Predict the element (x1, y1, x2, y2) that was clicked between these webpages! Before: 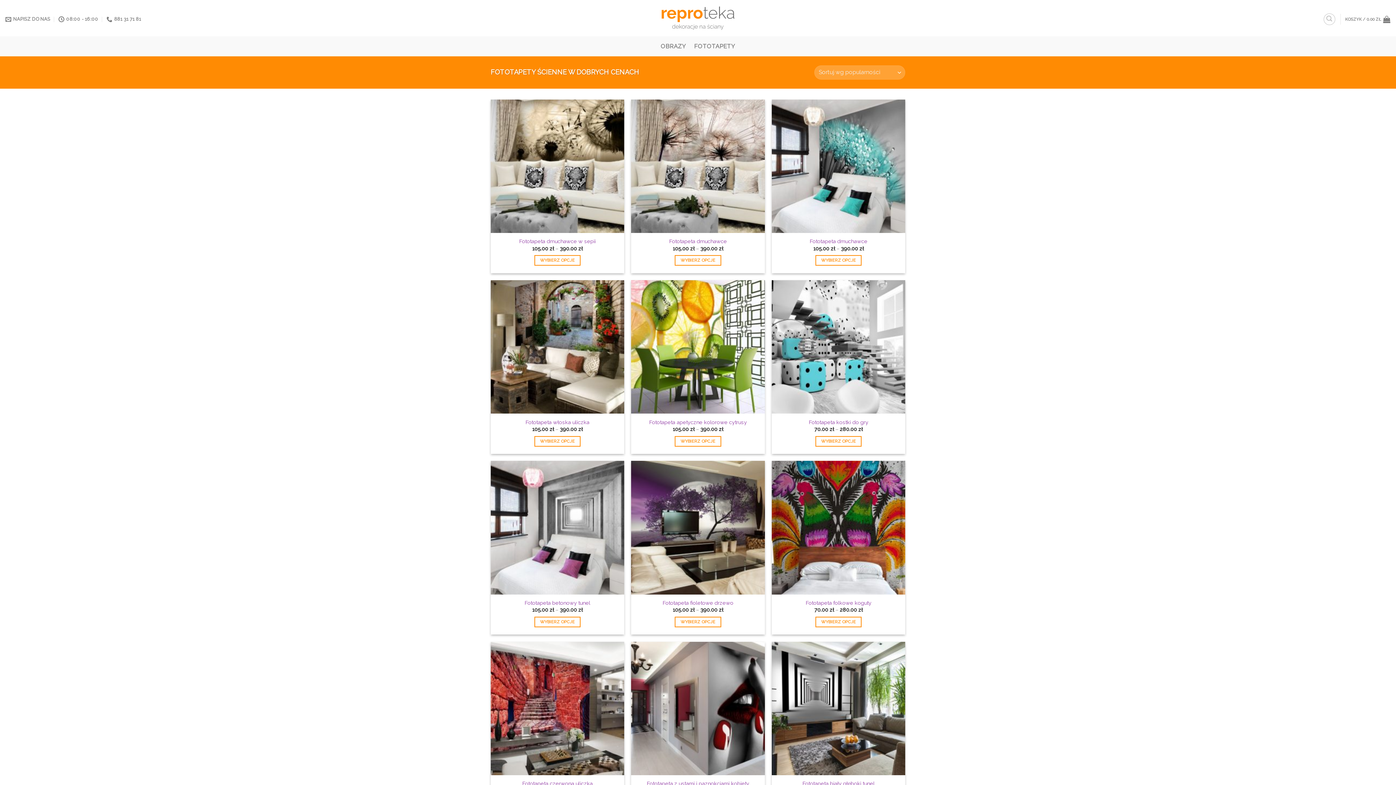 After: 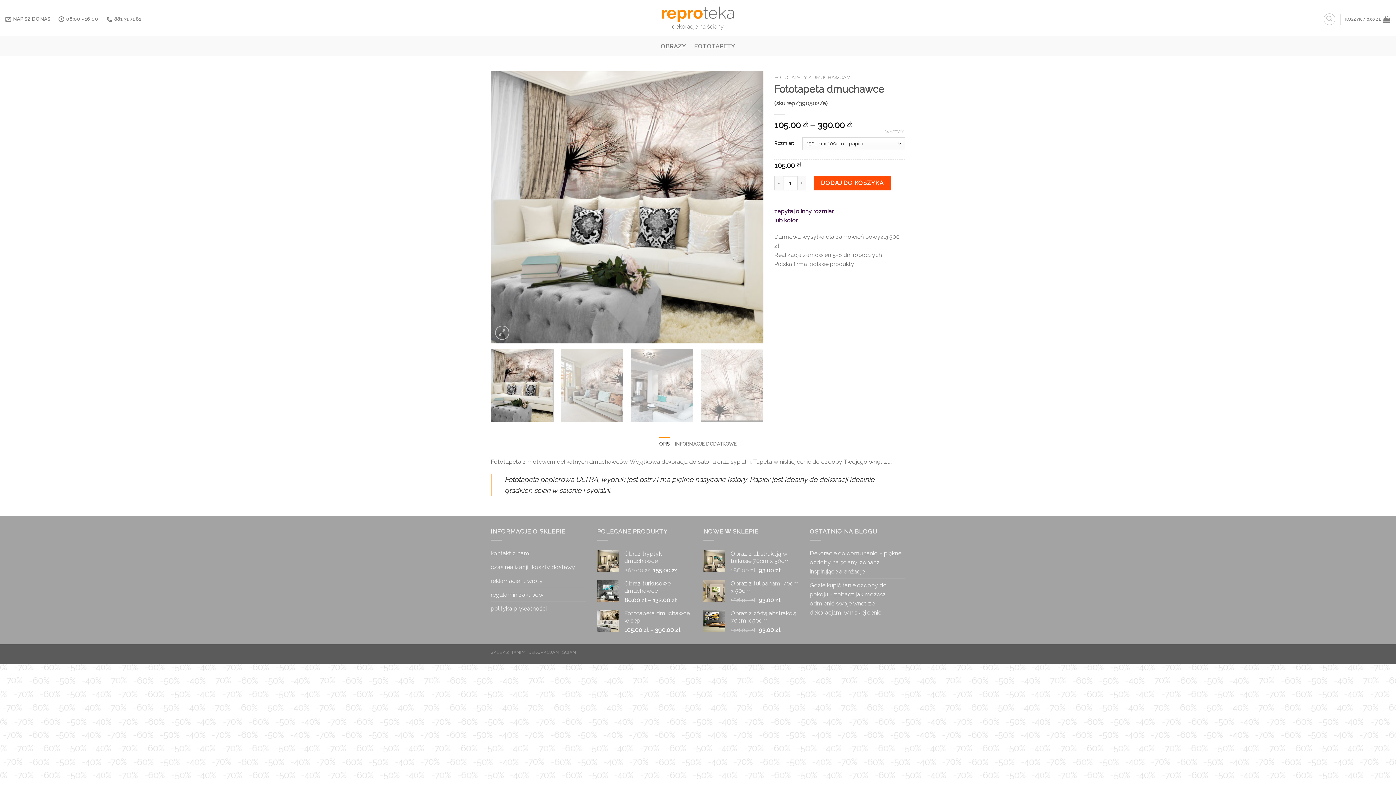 Action: bbox: (669, 238, 727, 244) label: Fototapeta dmuchawce